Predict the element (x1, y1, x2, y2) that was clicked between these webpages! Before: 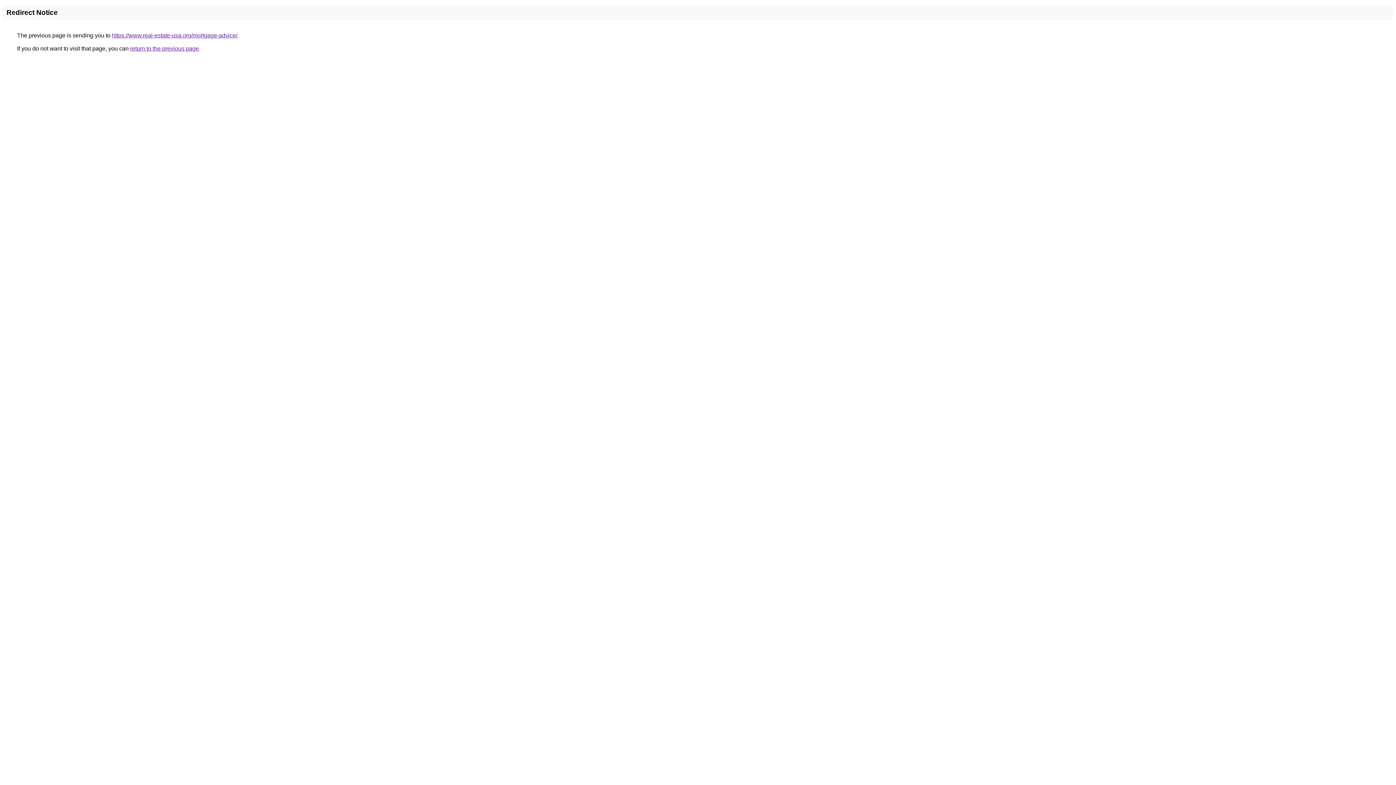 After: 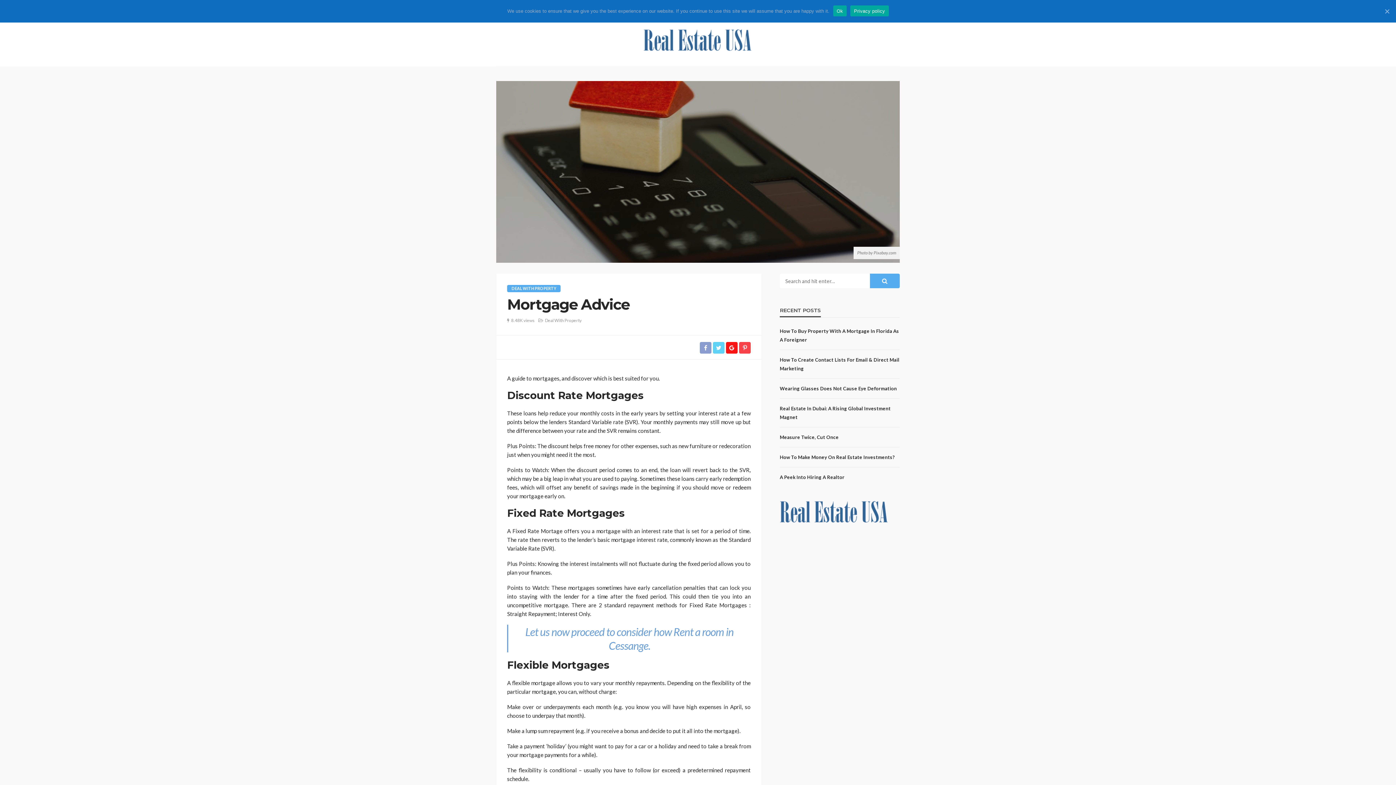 Action: bbox: (112, 32, 237, 38) label: https://www.real-estate-usa.org/mortgage-advice/